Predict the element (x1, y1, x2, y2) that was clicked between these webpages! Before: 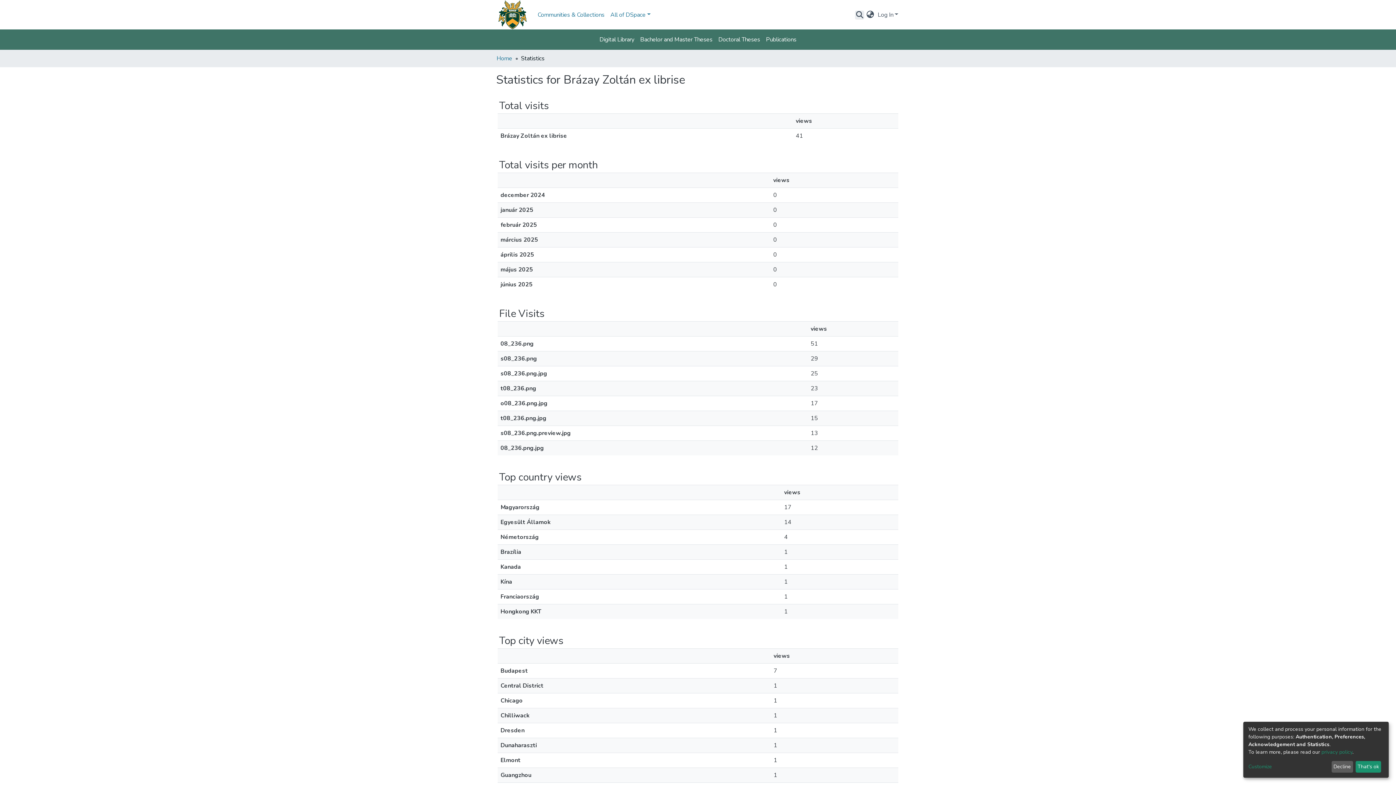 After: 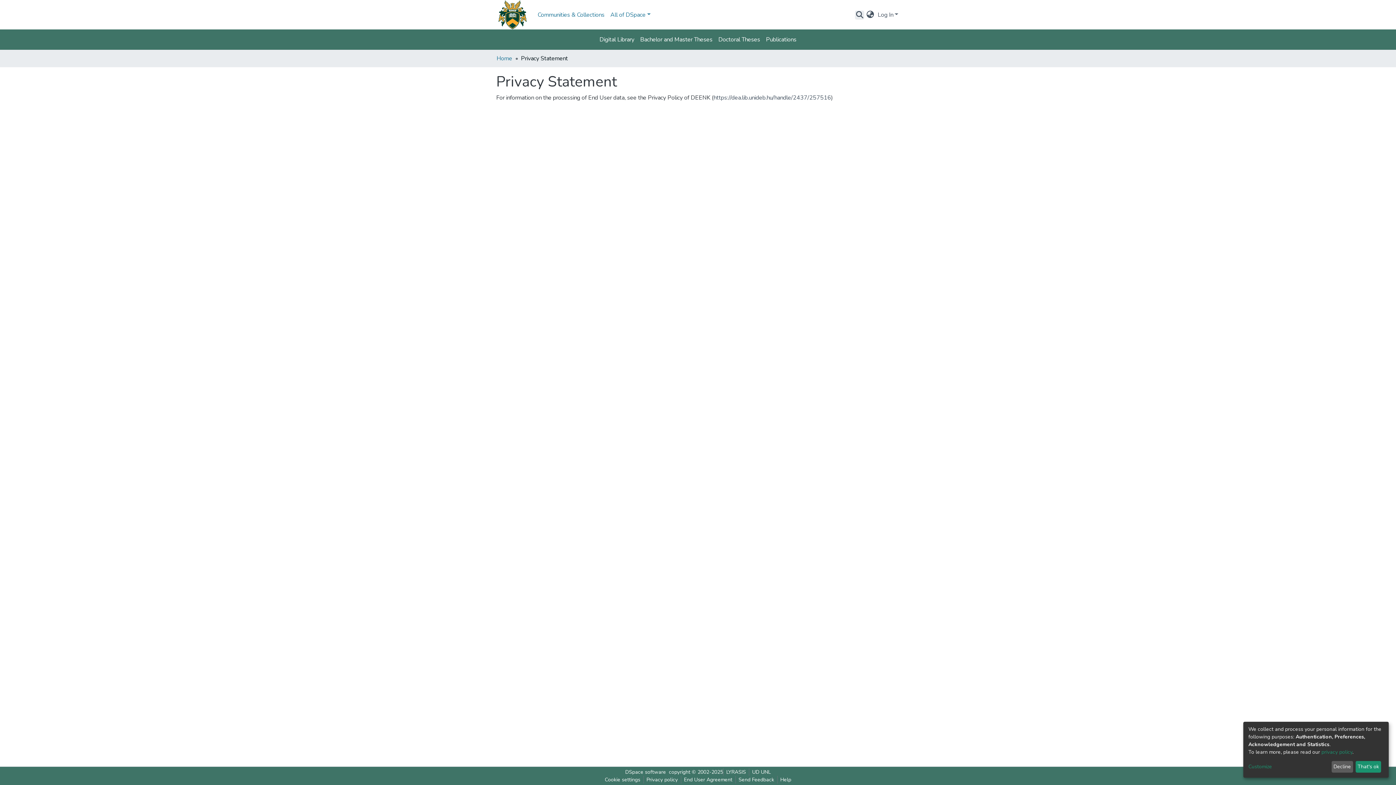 Action: label: privacy policy bbox: (1321, 749, 1352, 755)